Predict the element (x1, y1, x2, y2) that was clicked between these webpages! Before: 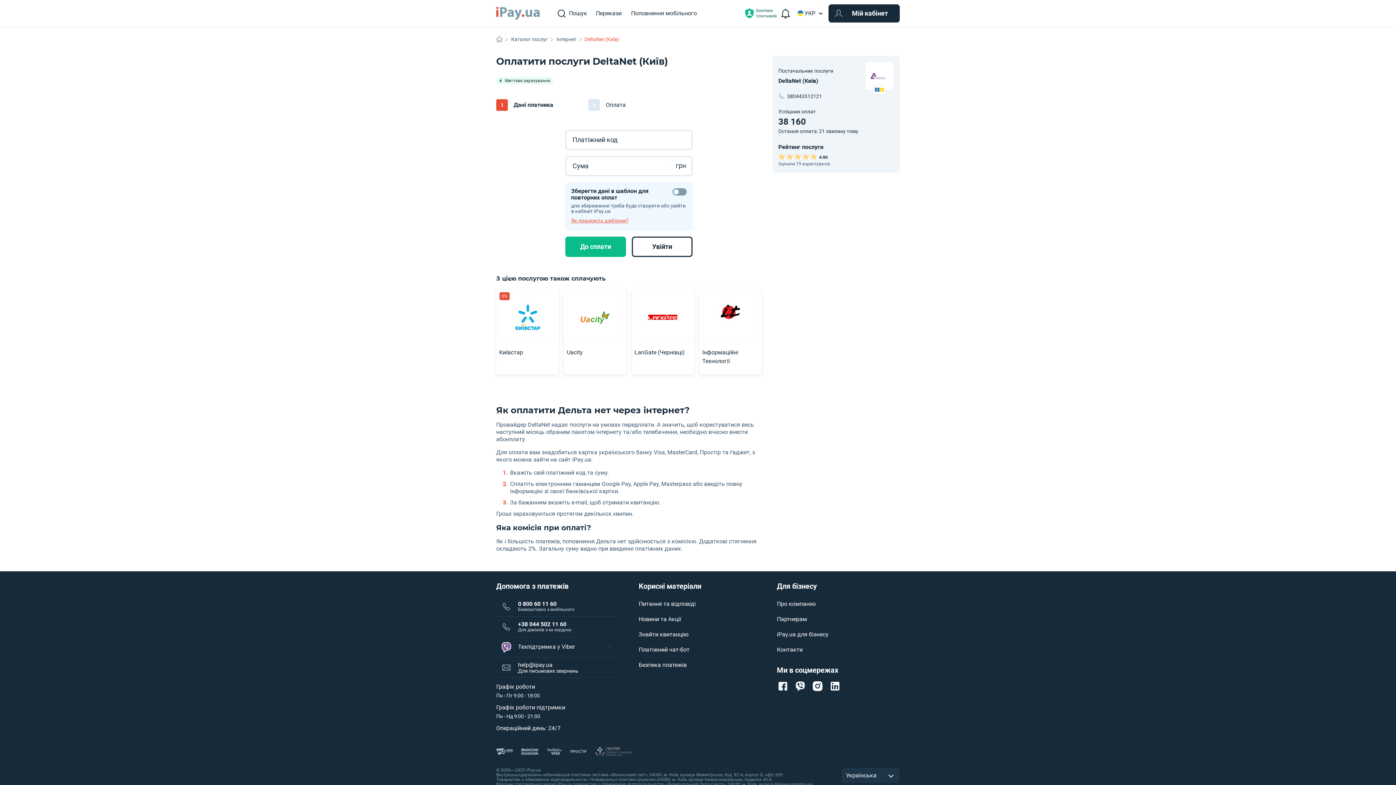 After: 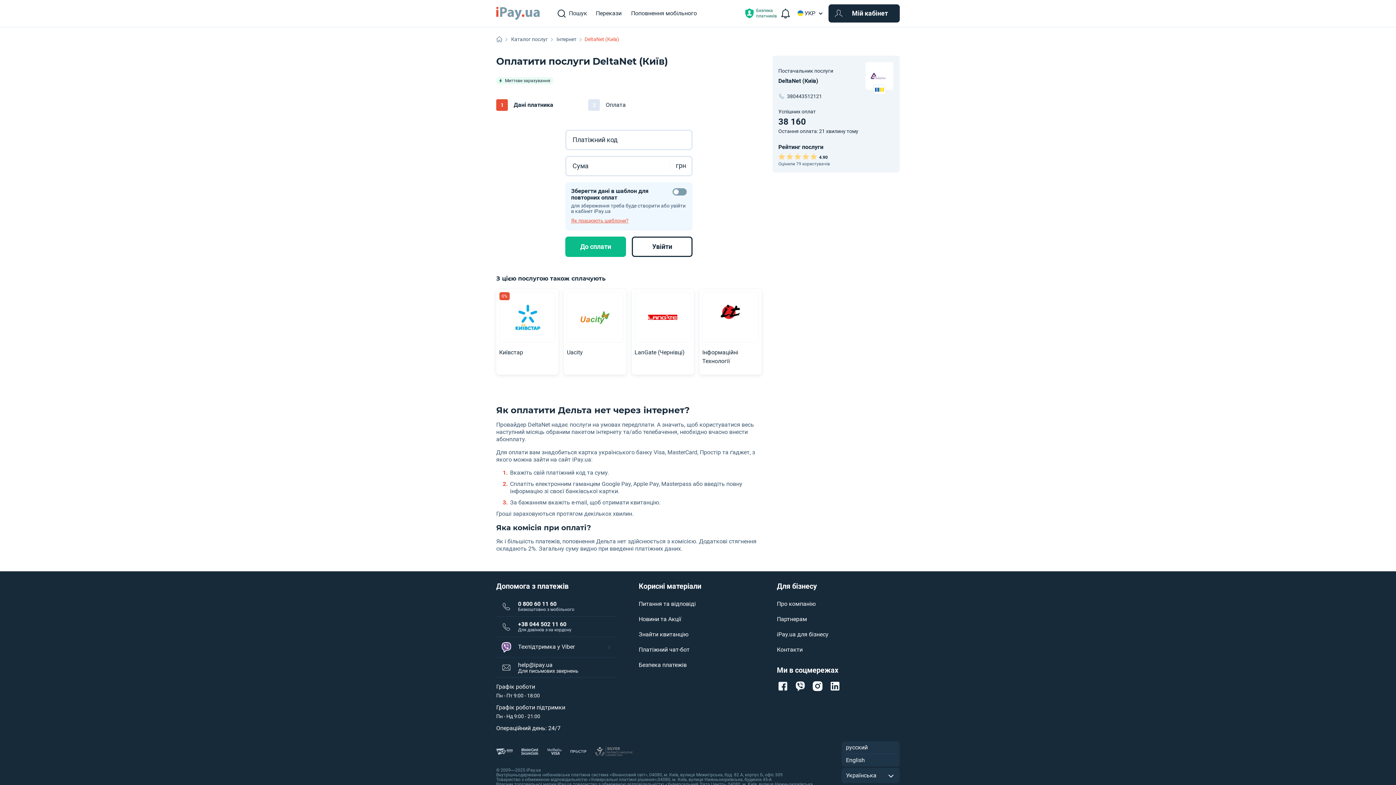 Action: label: Українська bbox: (841, 768, 900, 783)